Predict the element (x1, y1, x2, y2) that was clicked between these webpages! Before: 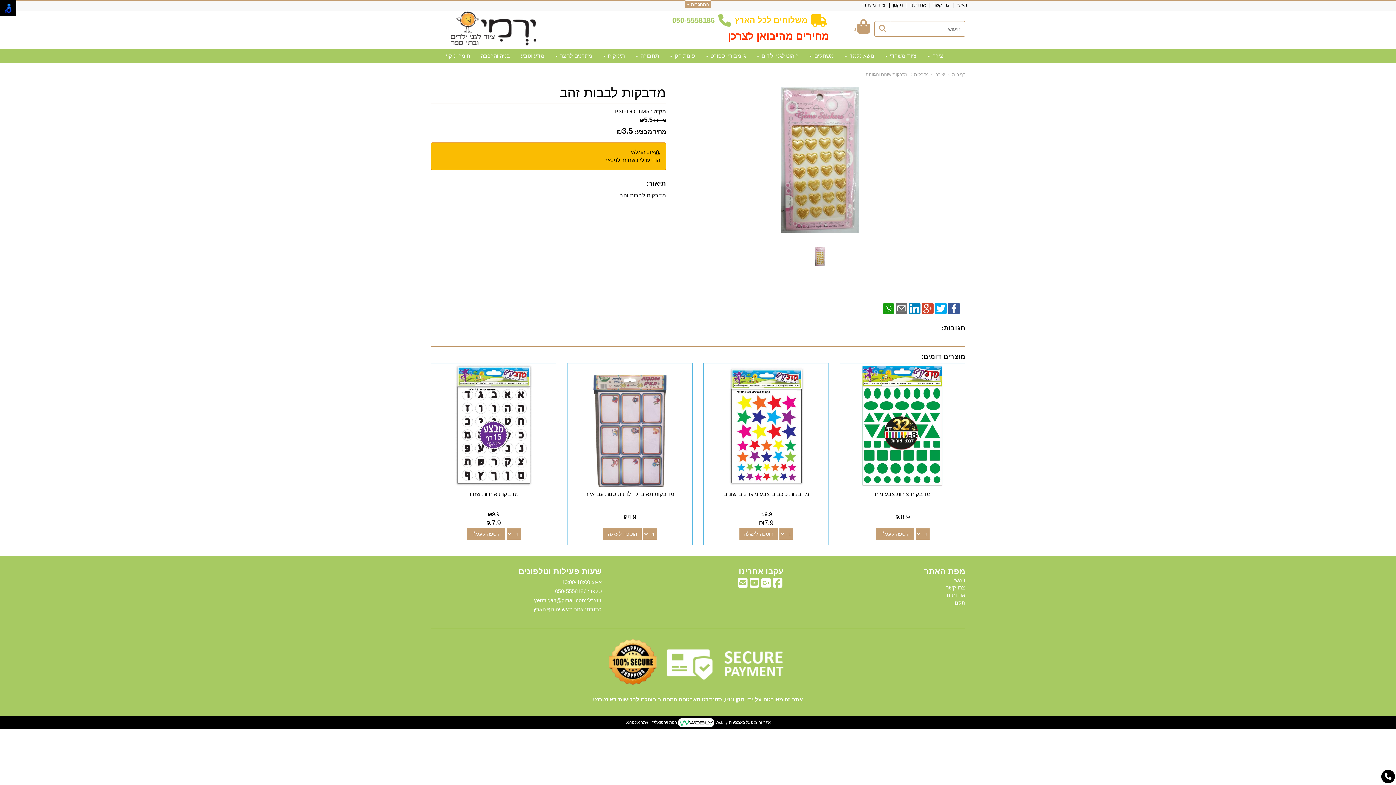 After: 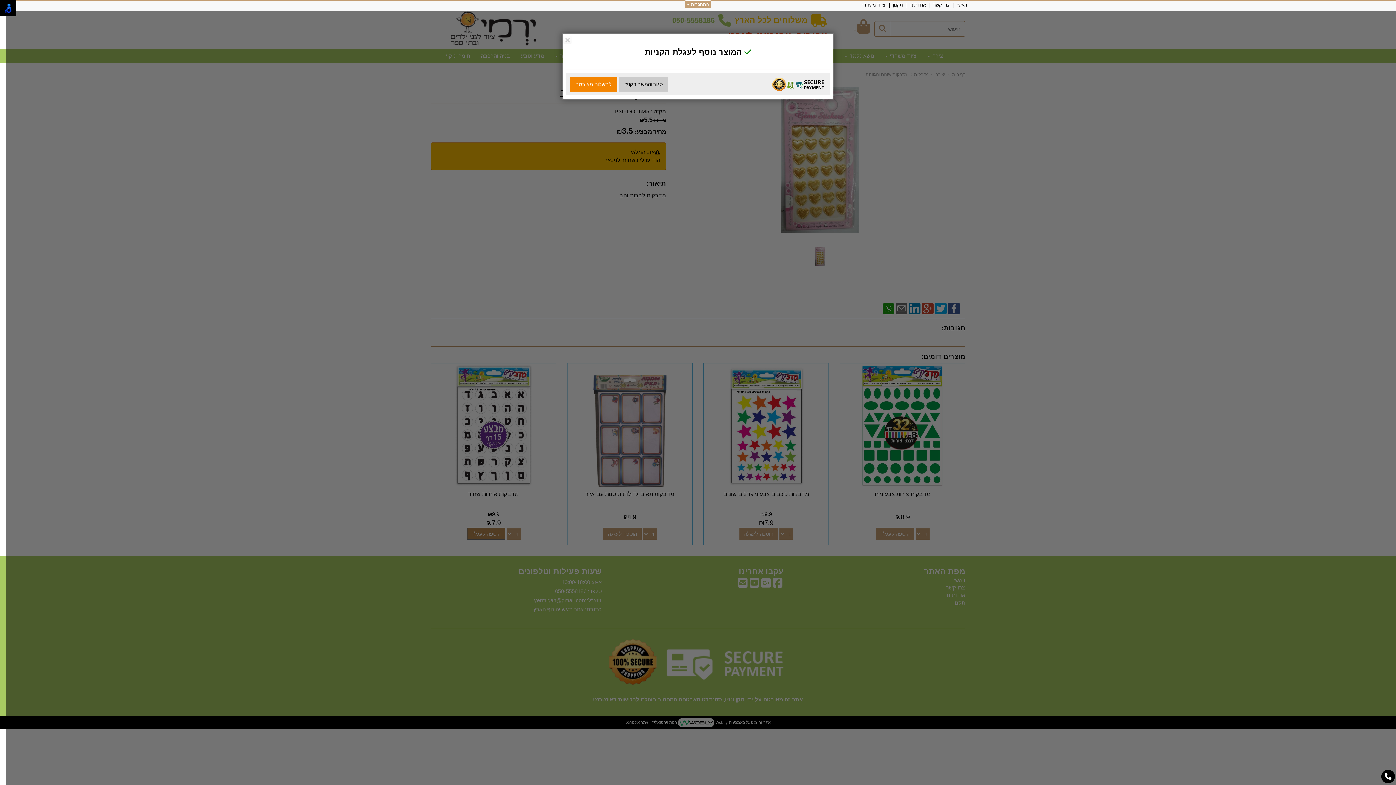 Action: bbox: (466, 528, 505, 540) label: הוספה לעגלה